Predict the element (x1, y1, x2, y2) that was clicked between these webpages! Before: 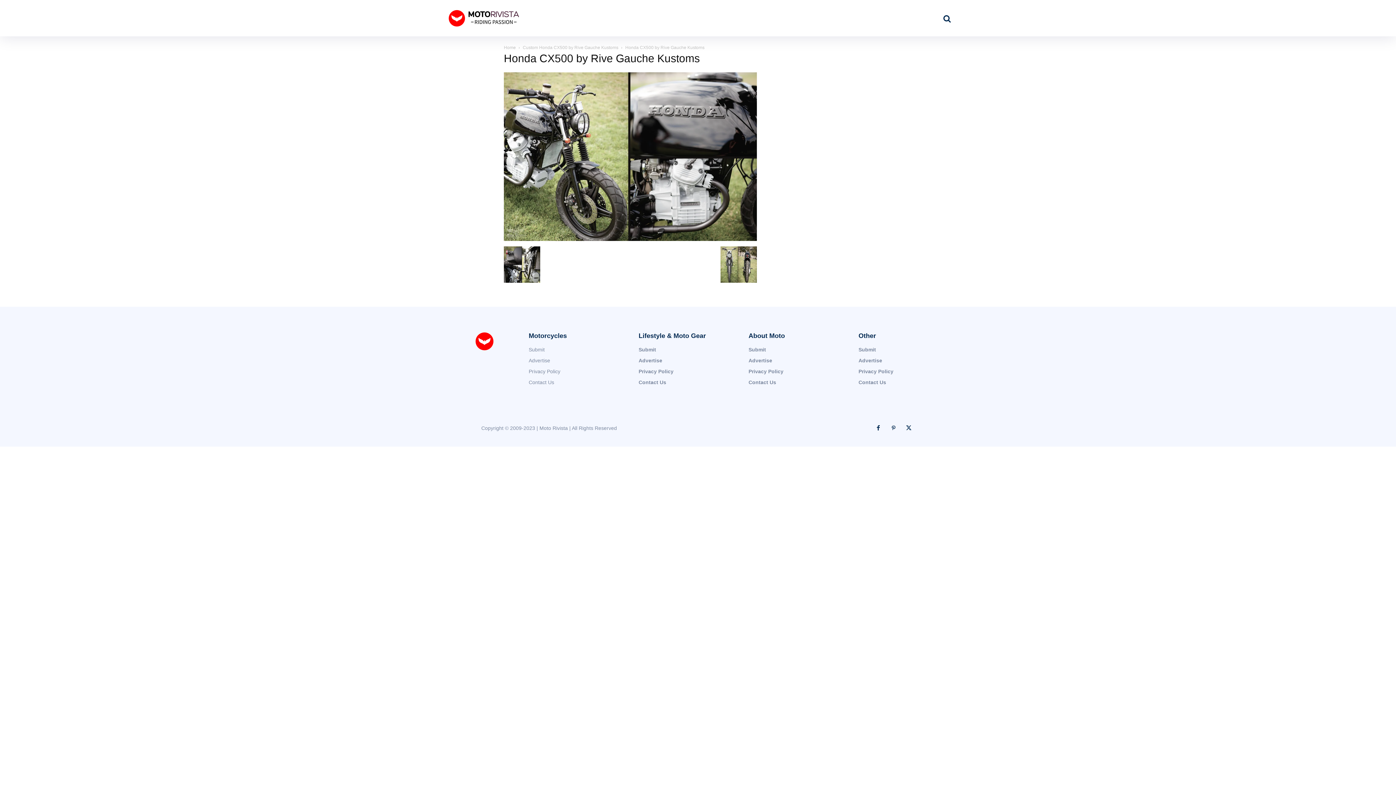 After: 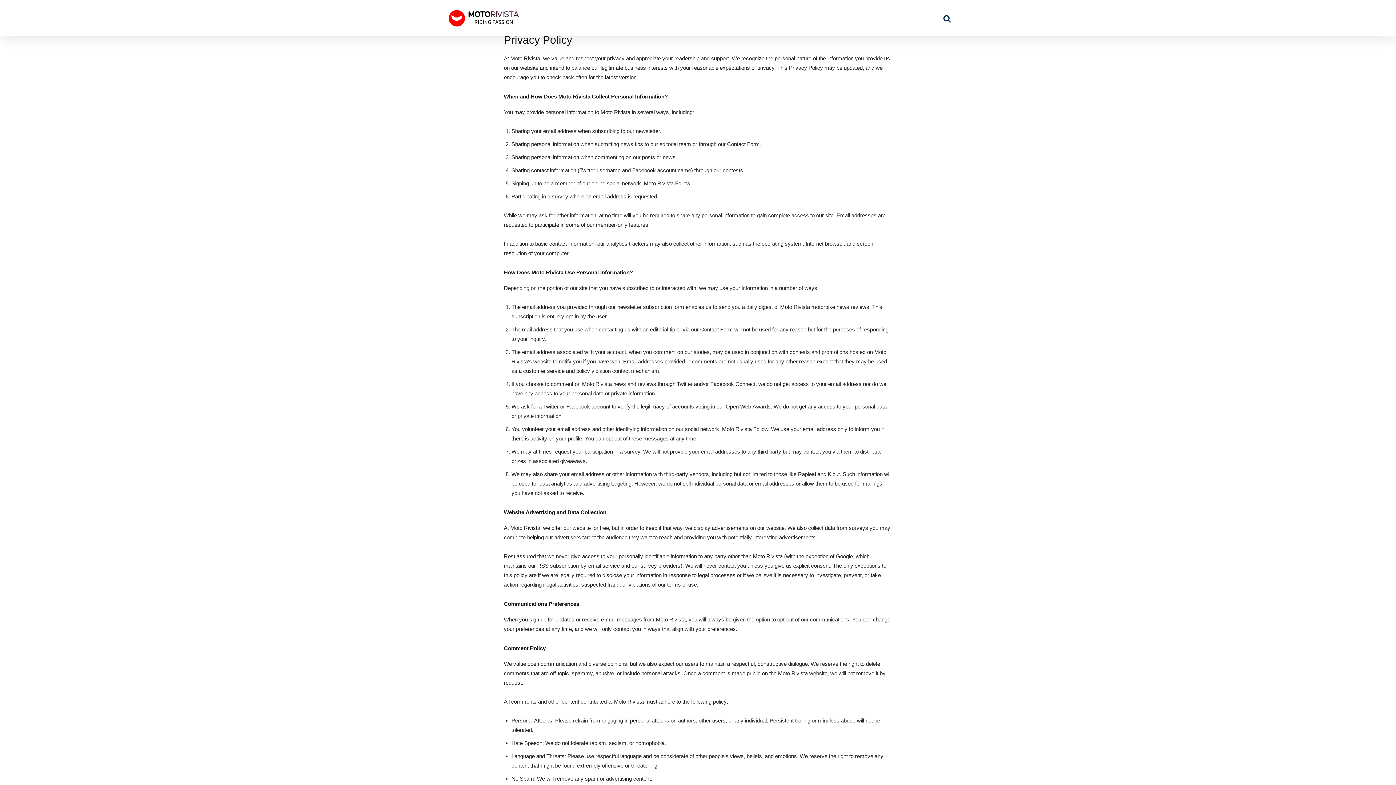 Action: label: Privacy Policy bbox: (638, 366, 731, 377)